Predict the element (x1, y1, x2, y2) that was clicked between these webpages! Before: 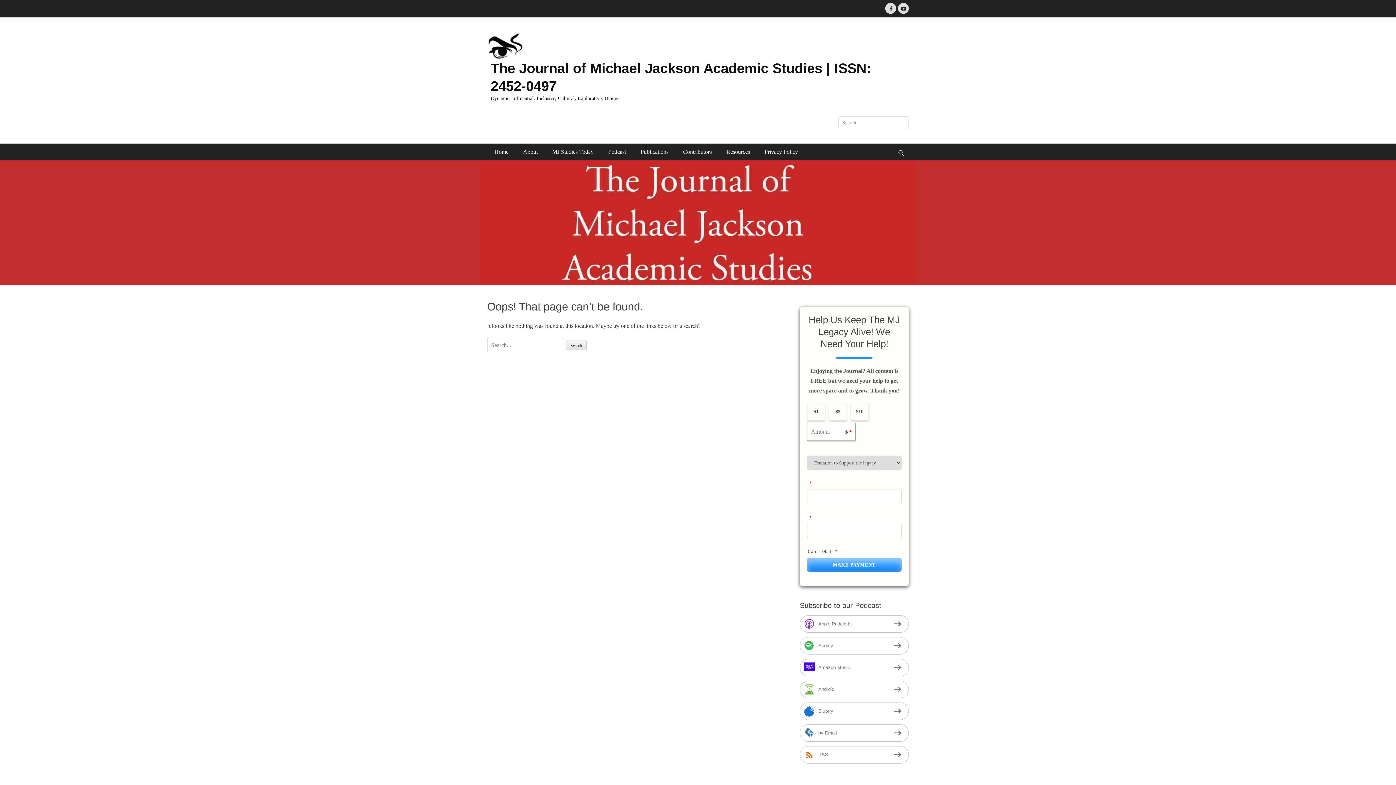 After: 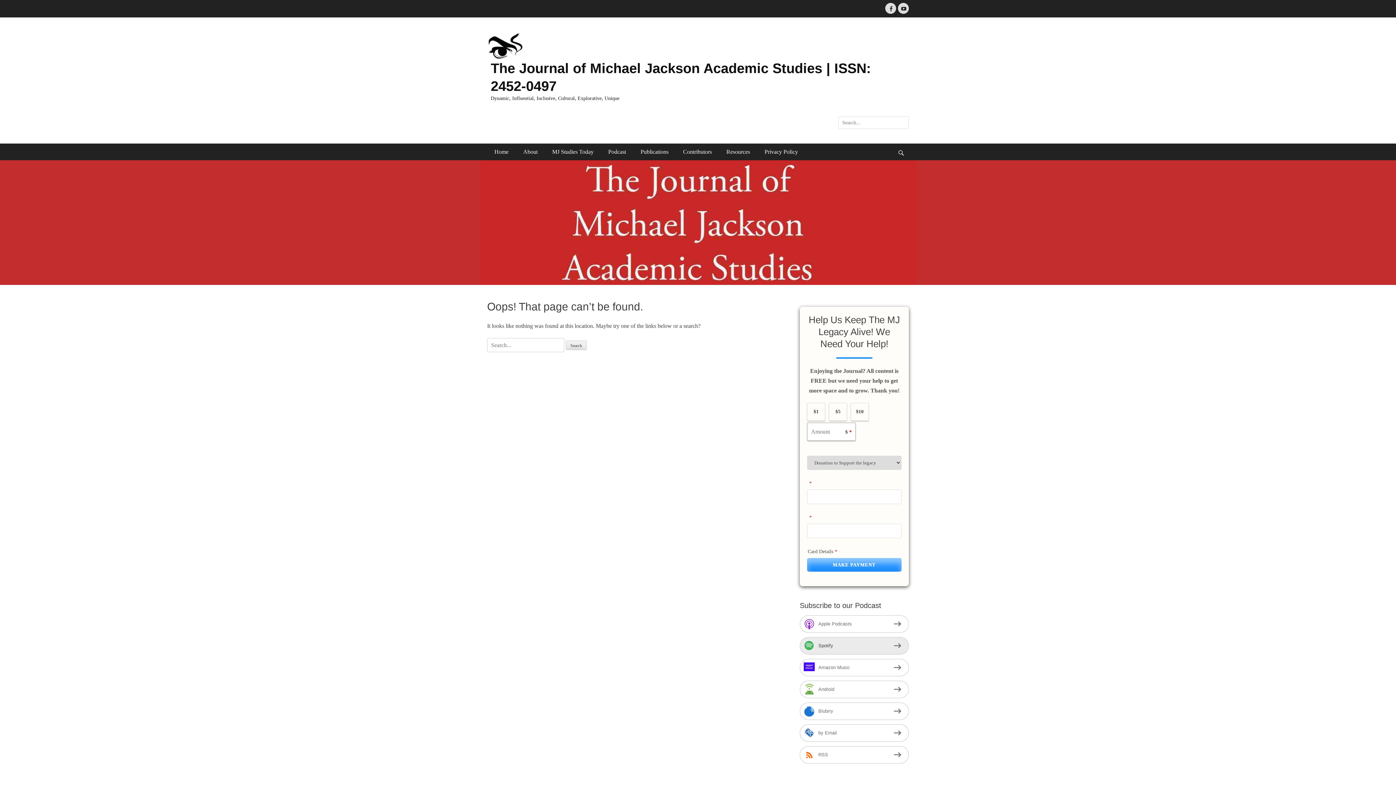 Action: bbox: (800, 637, 909, 654) label: Spotify